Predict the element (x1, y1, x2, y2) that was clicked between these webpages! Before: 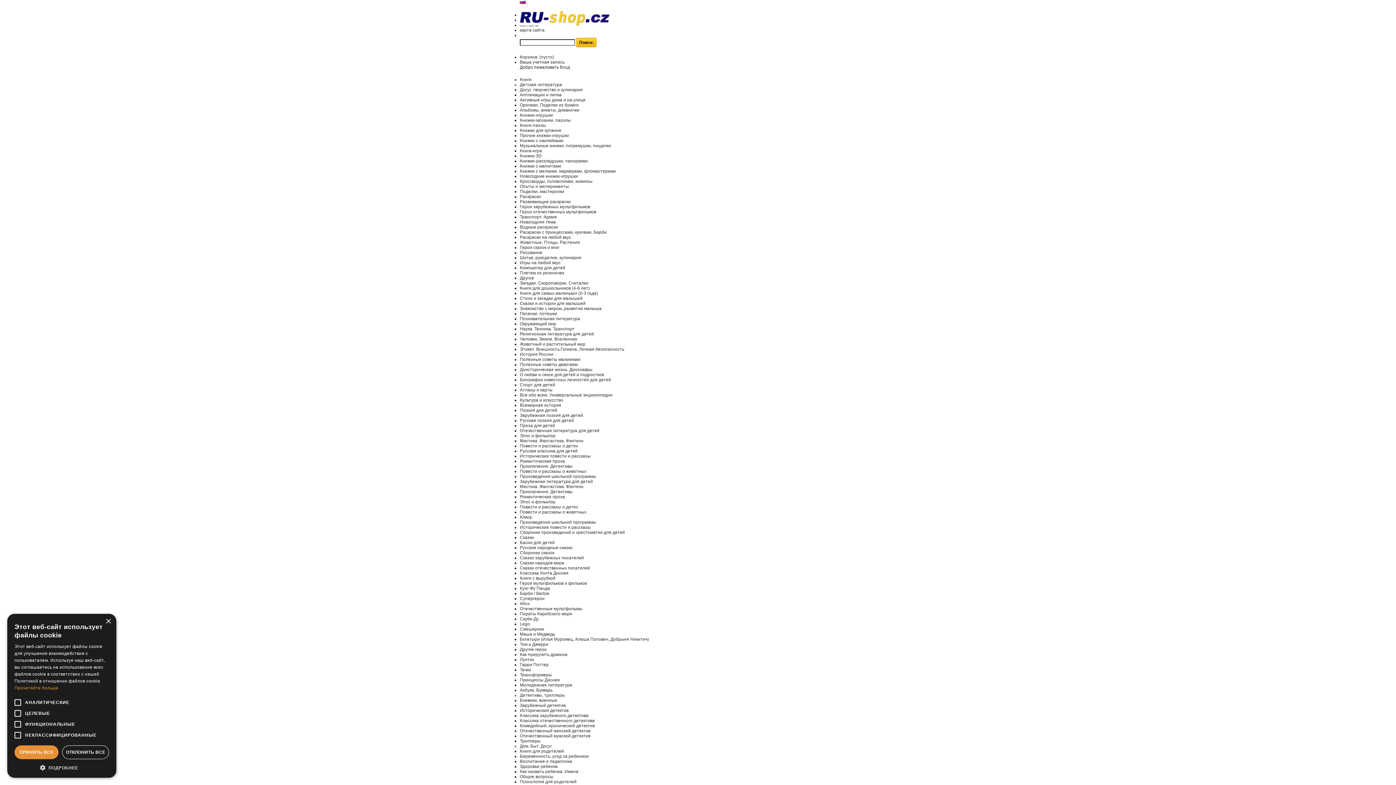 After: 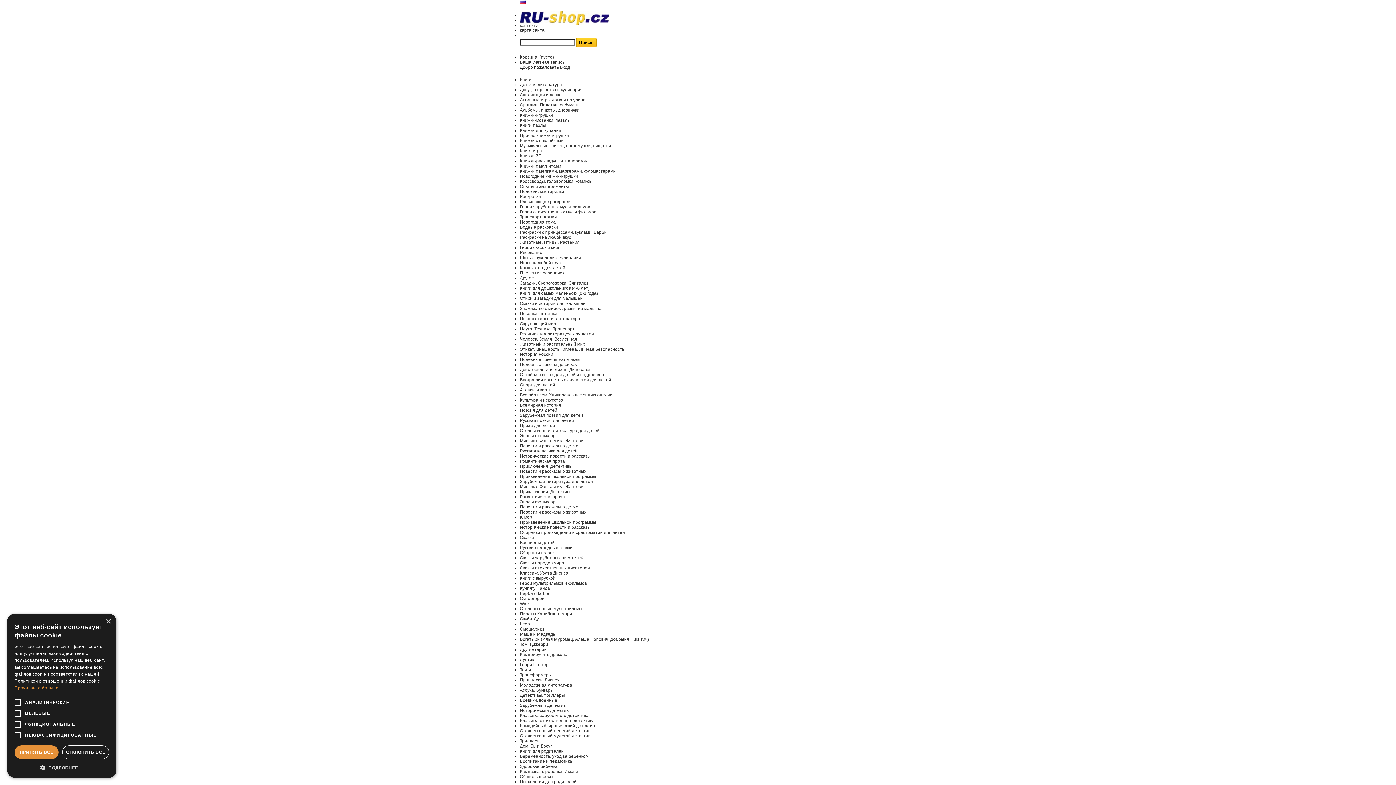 Action: bbox: (520, 565, 590, 570) label: Сказки отечественных писателей